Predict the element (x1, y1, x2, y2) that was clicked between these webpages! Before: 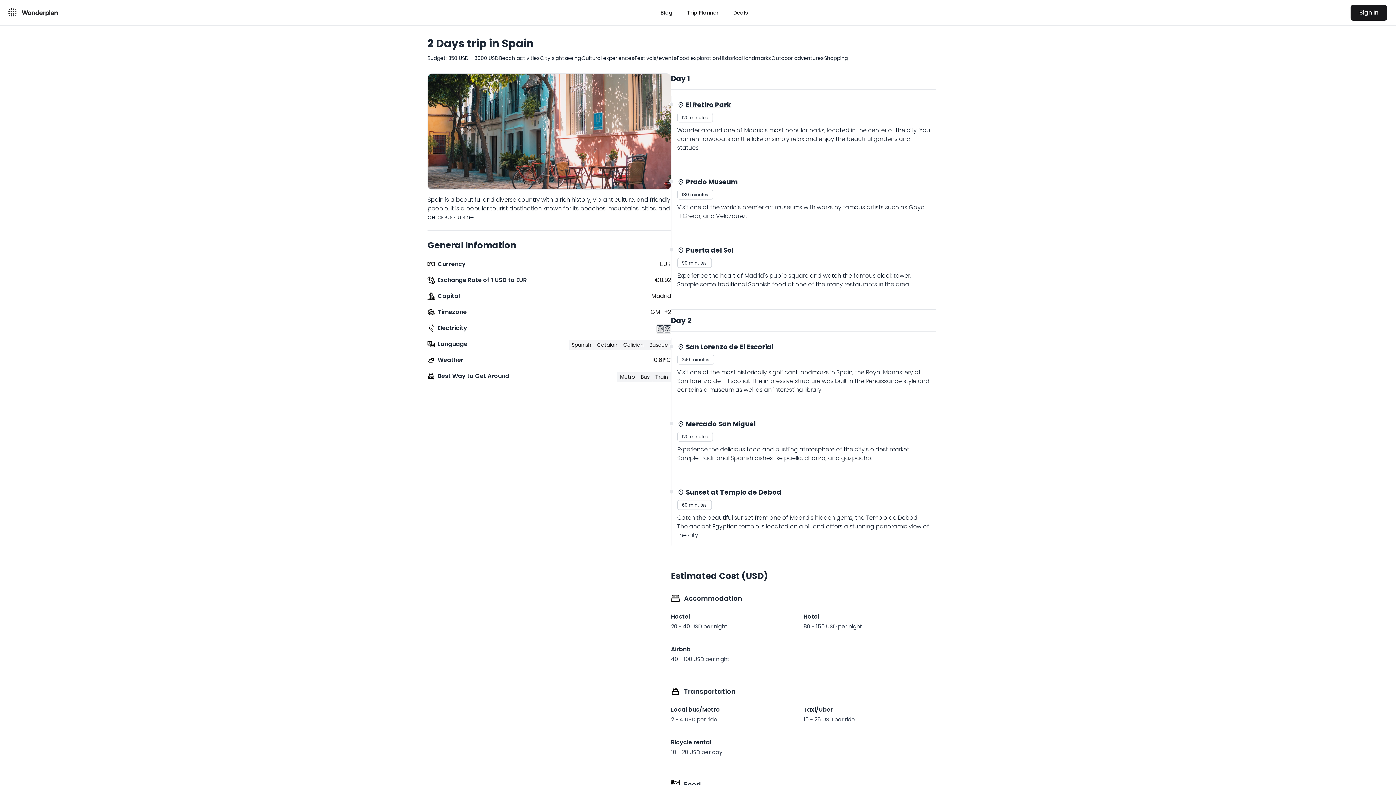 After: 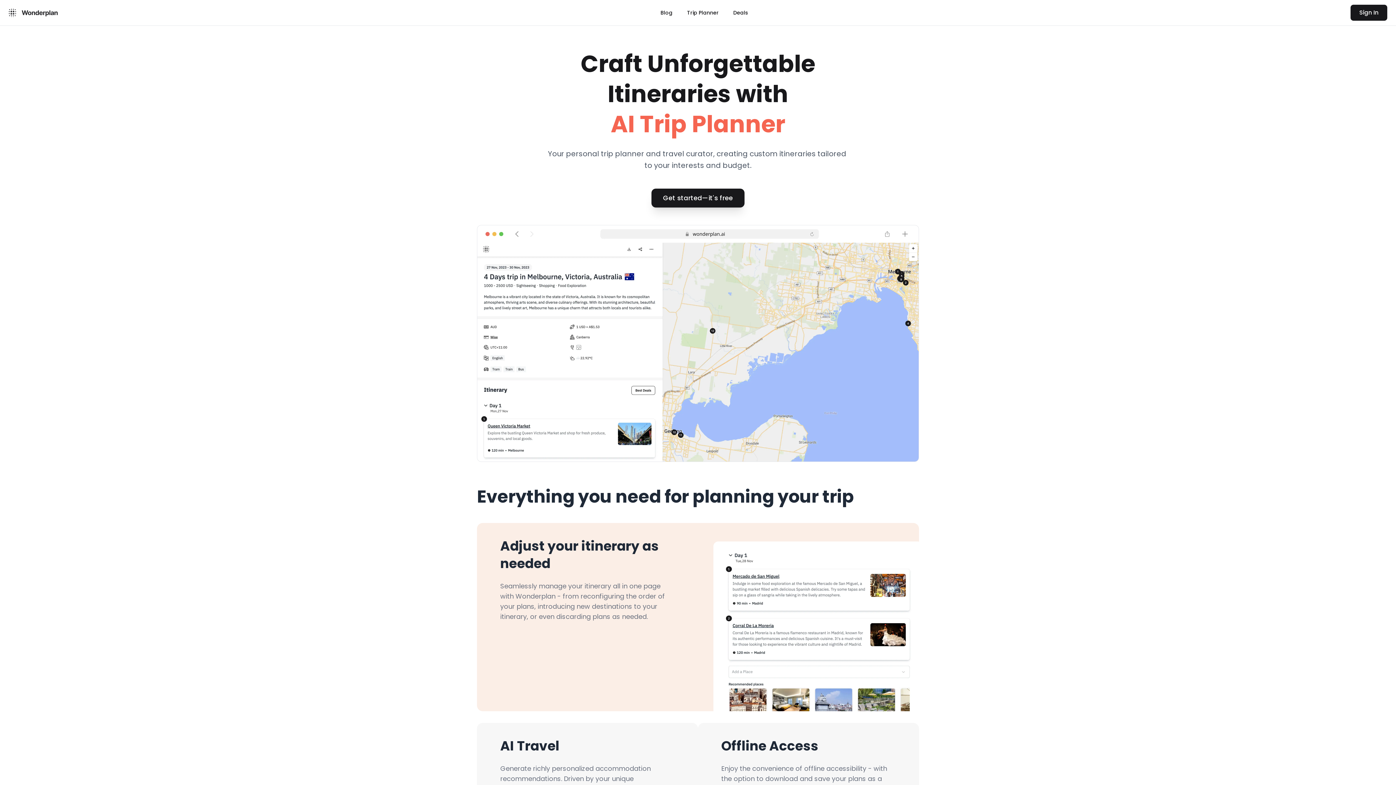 Action: bbox: (5, 2, 58, 22) label: Wonderplan Logo